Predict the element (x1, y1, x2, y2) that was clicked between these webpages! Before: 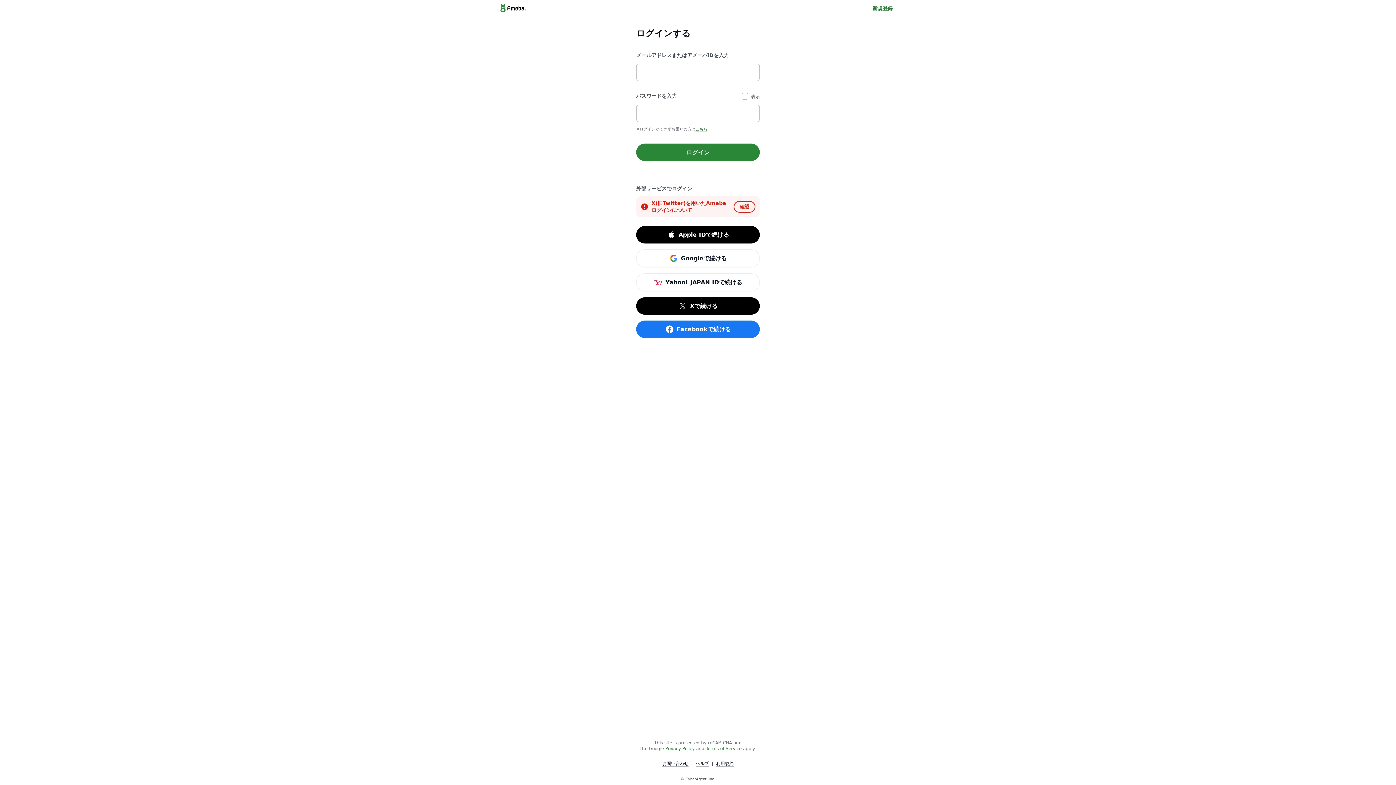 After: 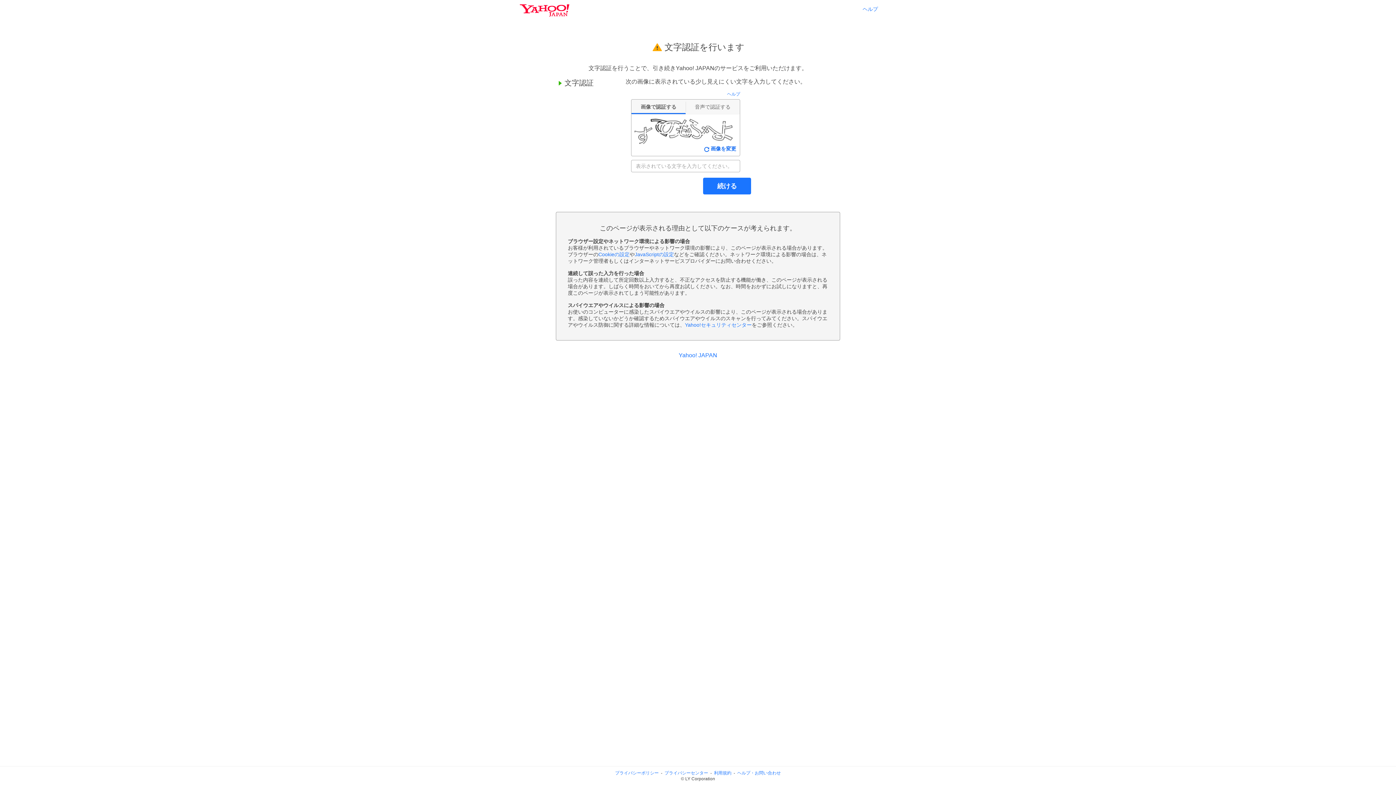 Action: bbox: (636, 273, 760, 291) label: Yahoo! JAPAN IDで続ける